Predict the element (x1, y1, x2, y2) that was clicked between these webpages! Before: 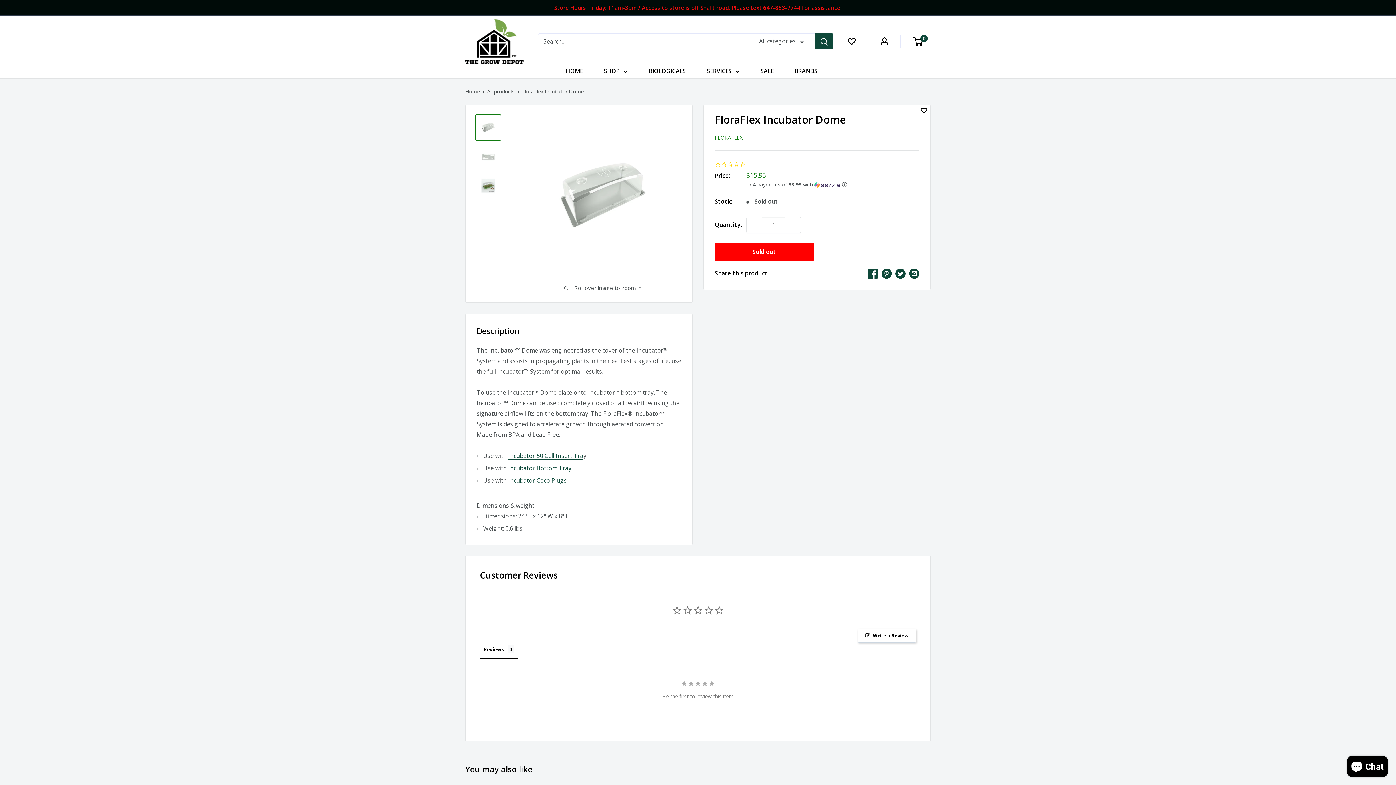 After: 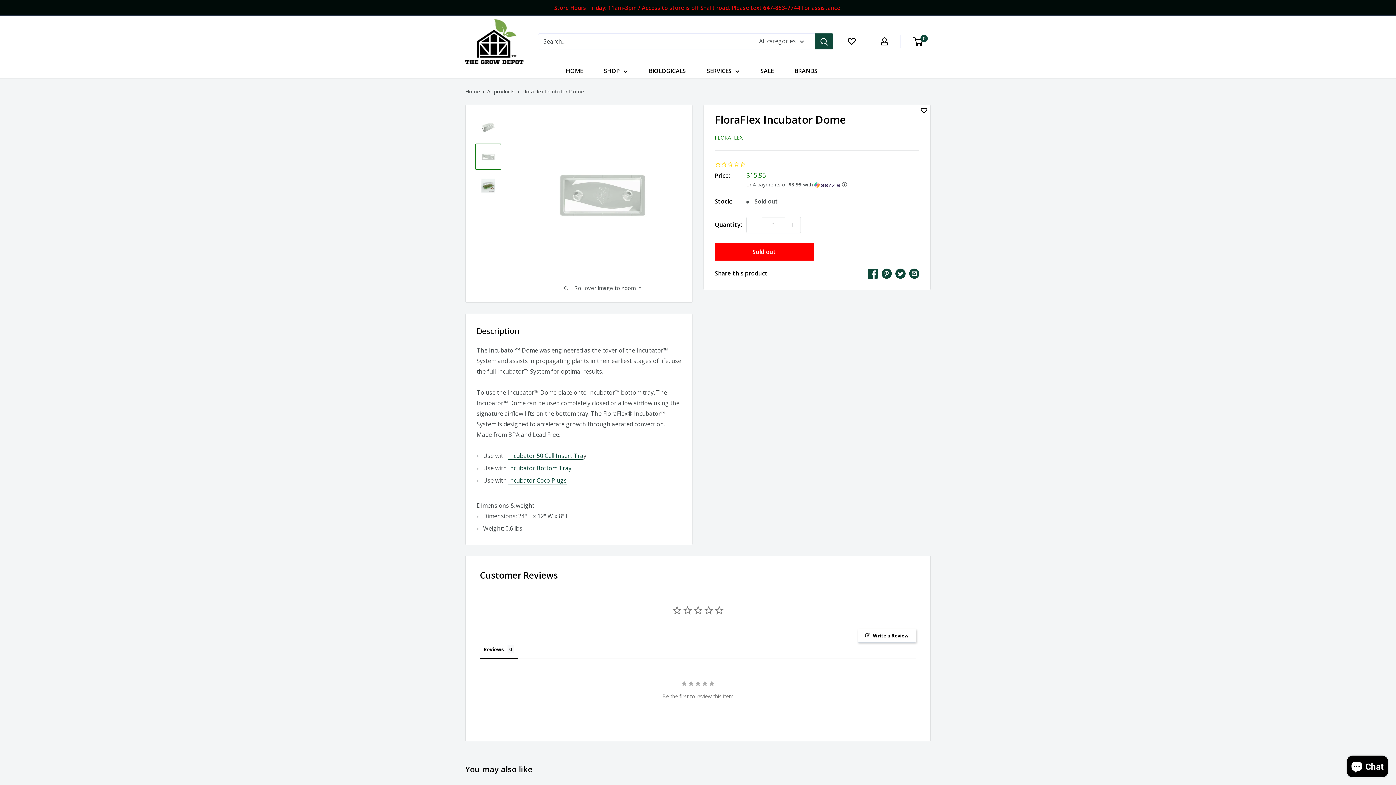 Action: bbox: (475, 143, 501, 169)